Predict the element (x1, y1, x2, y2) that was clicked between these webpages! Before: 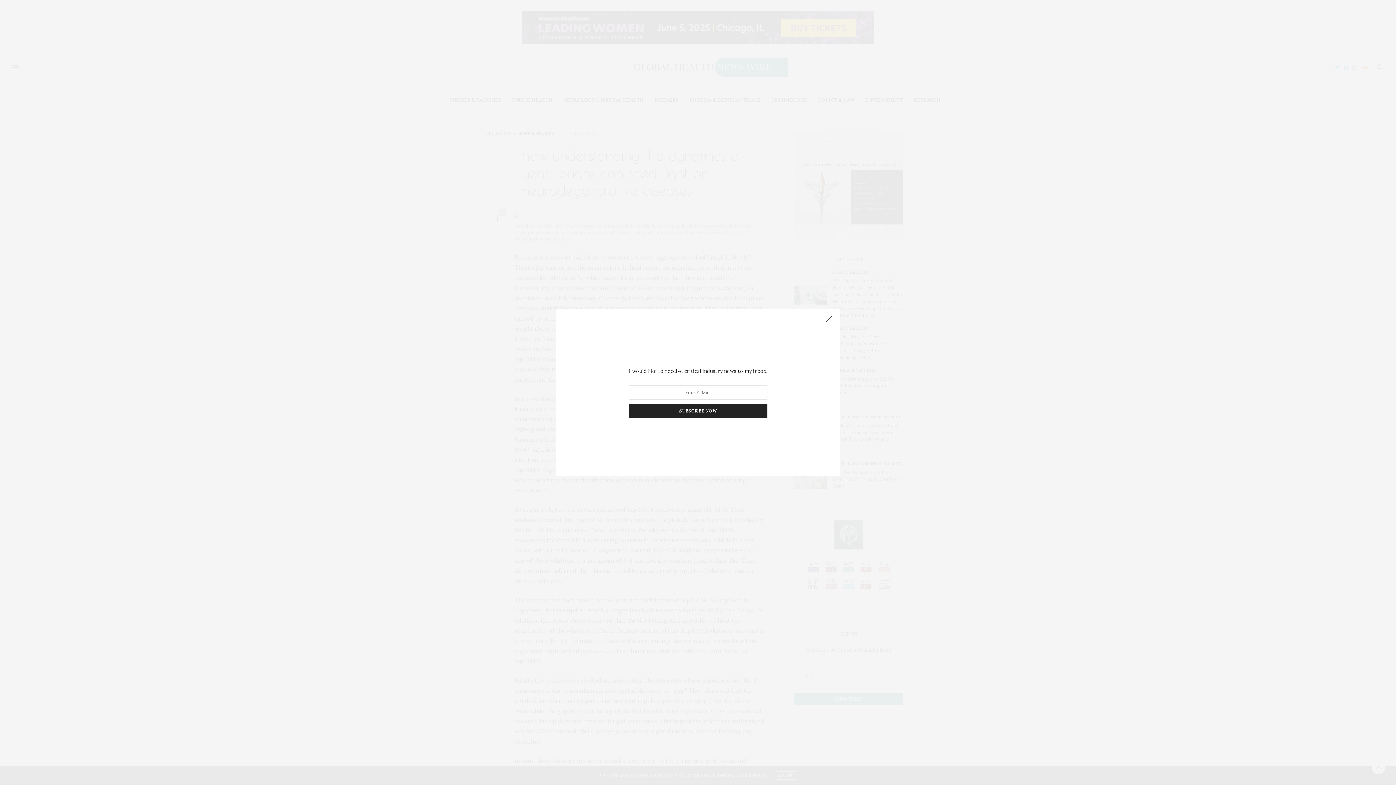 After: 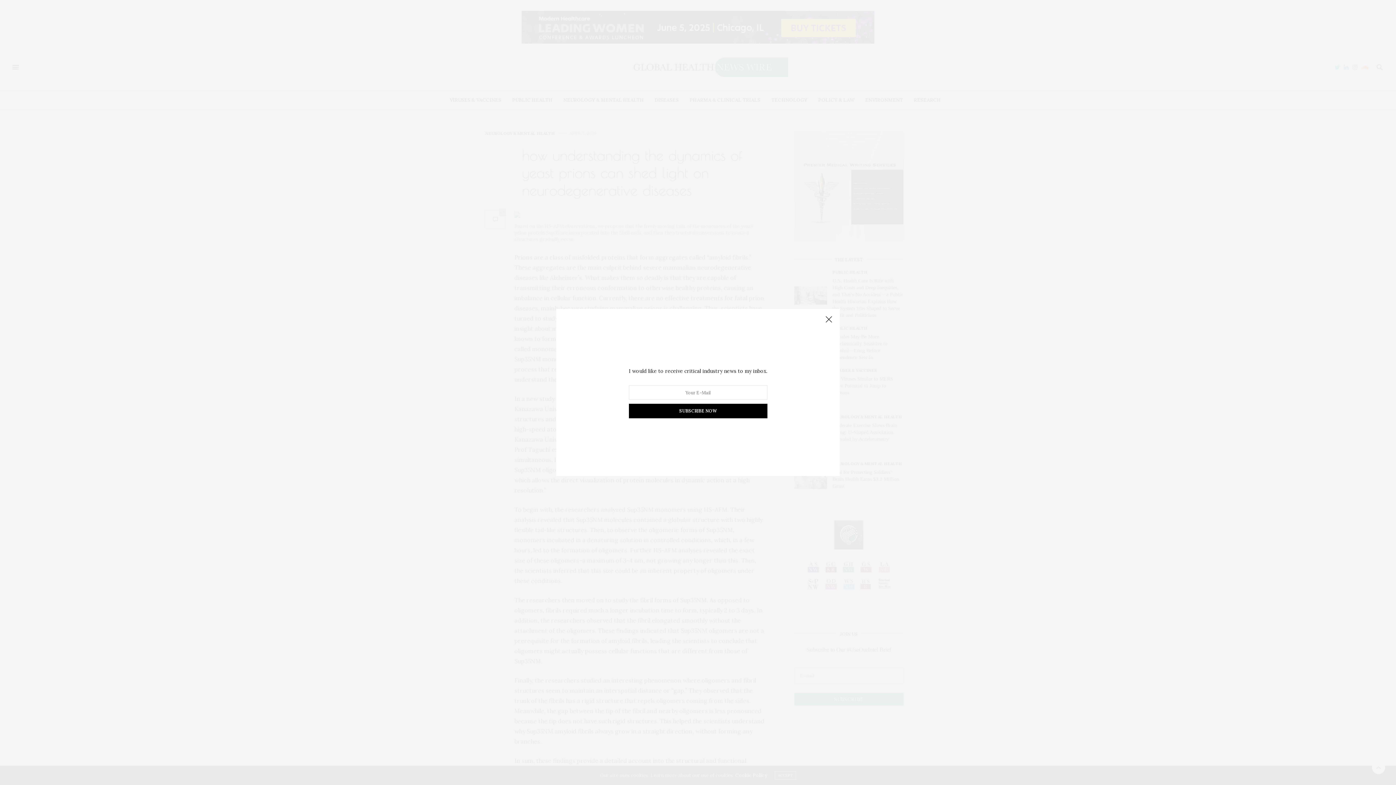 Action: bbox: (628, 404, 767, 418) label: SUBSCRIBE NOW